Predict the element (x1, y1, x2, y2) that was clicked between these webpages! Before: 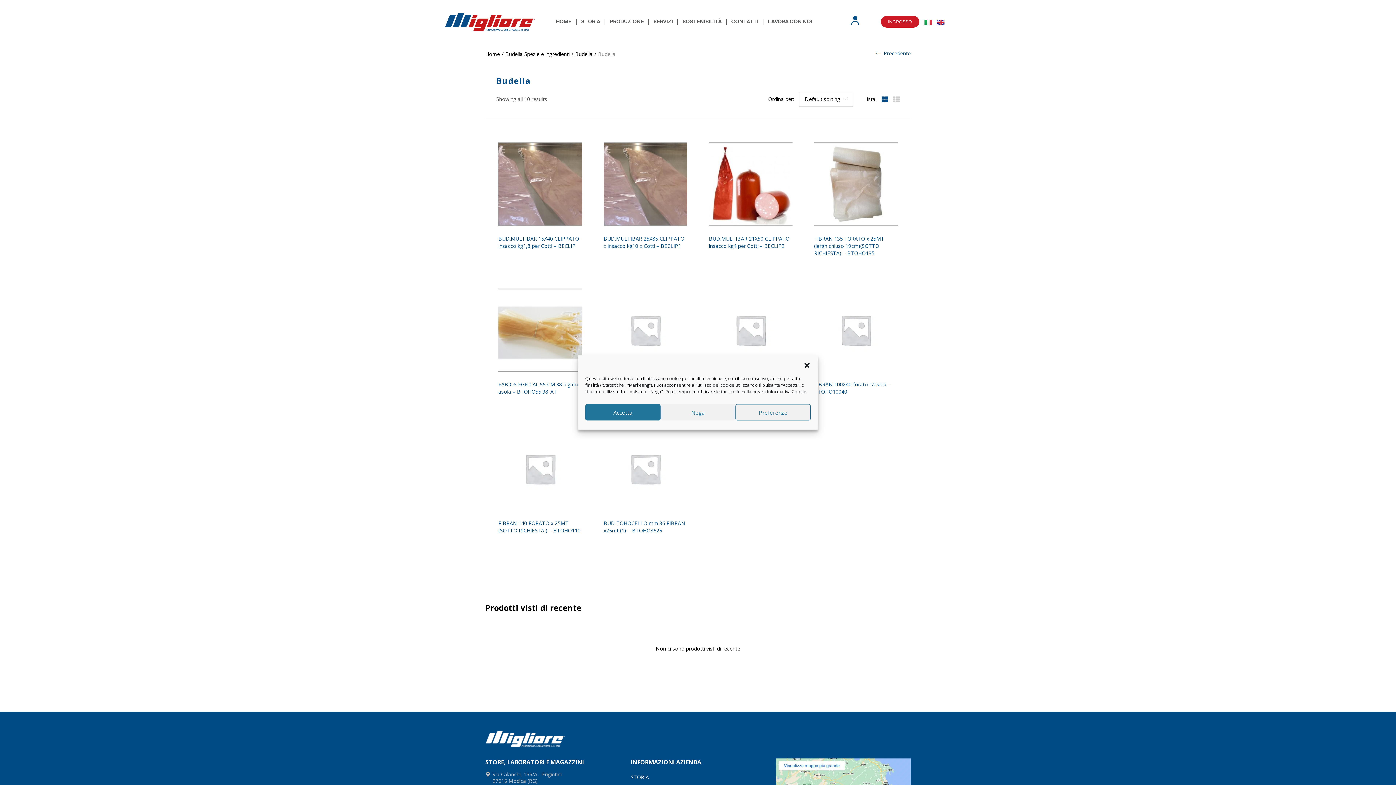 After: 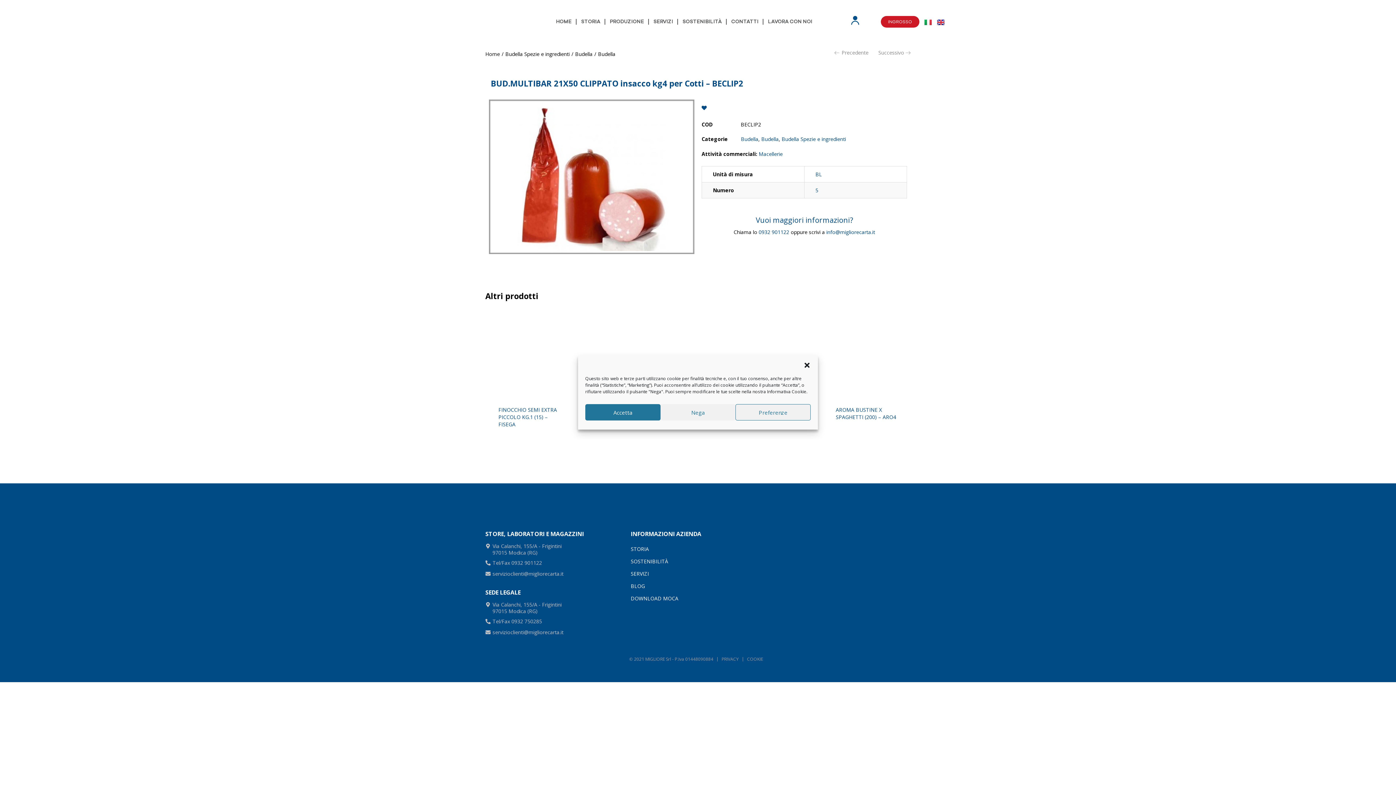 Action: bbox: (709, 235, 789, 249) label: BUD.MULTIBAR 21X50 CLIPPATO insacco kg4 per Cotti – BECLIP2